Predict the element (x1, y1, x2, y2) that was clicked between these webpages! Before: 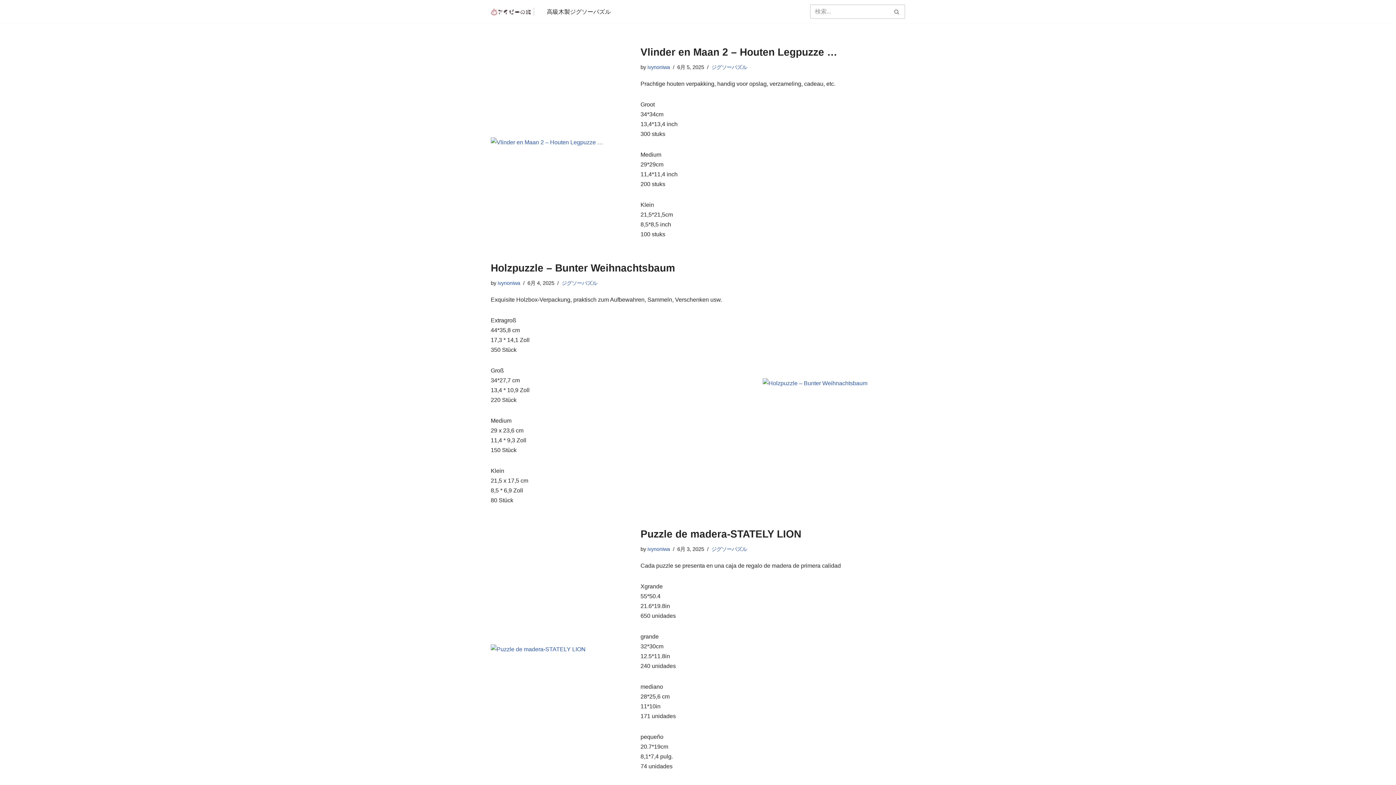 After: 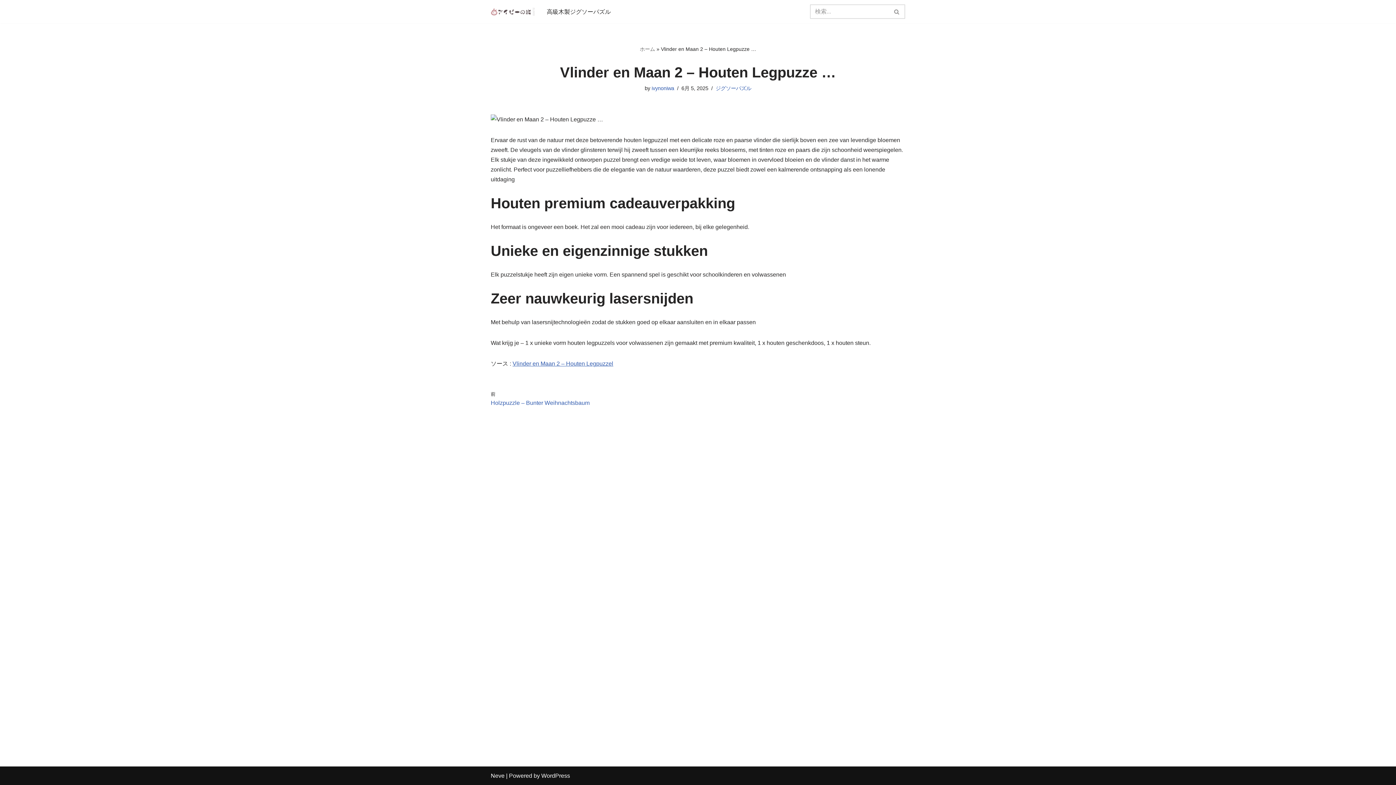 Action: label: Vlinder en Maan 2 – Houten Legpuzze … bbox: (640, 46, 837, 57)